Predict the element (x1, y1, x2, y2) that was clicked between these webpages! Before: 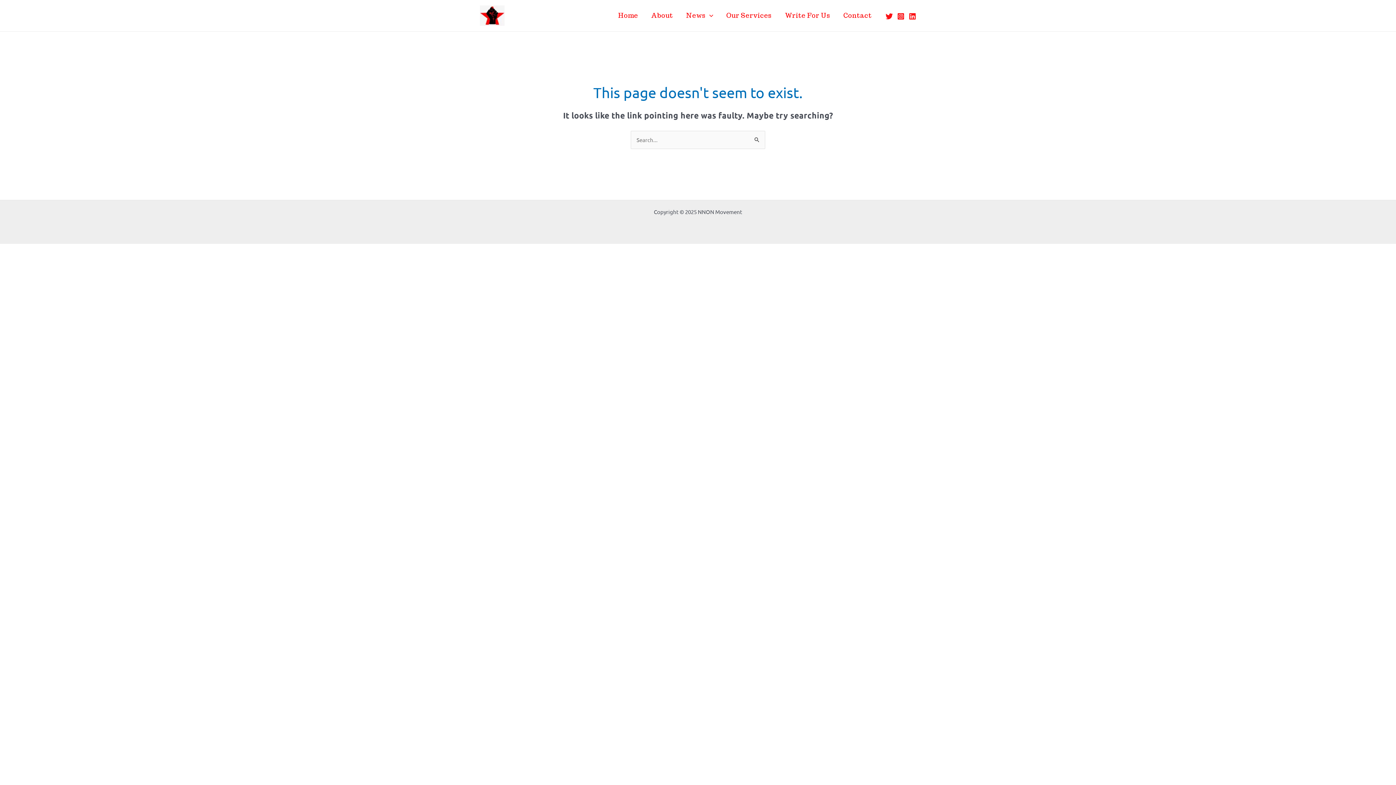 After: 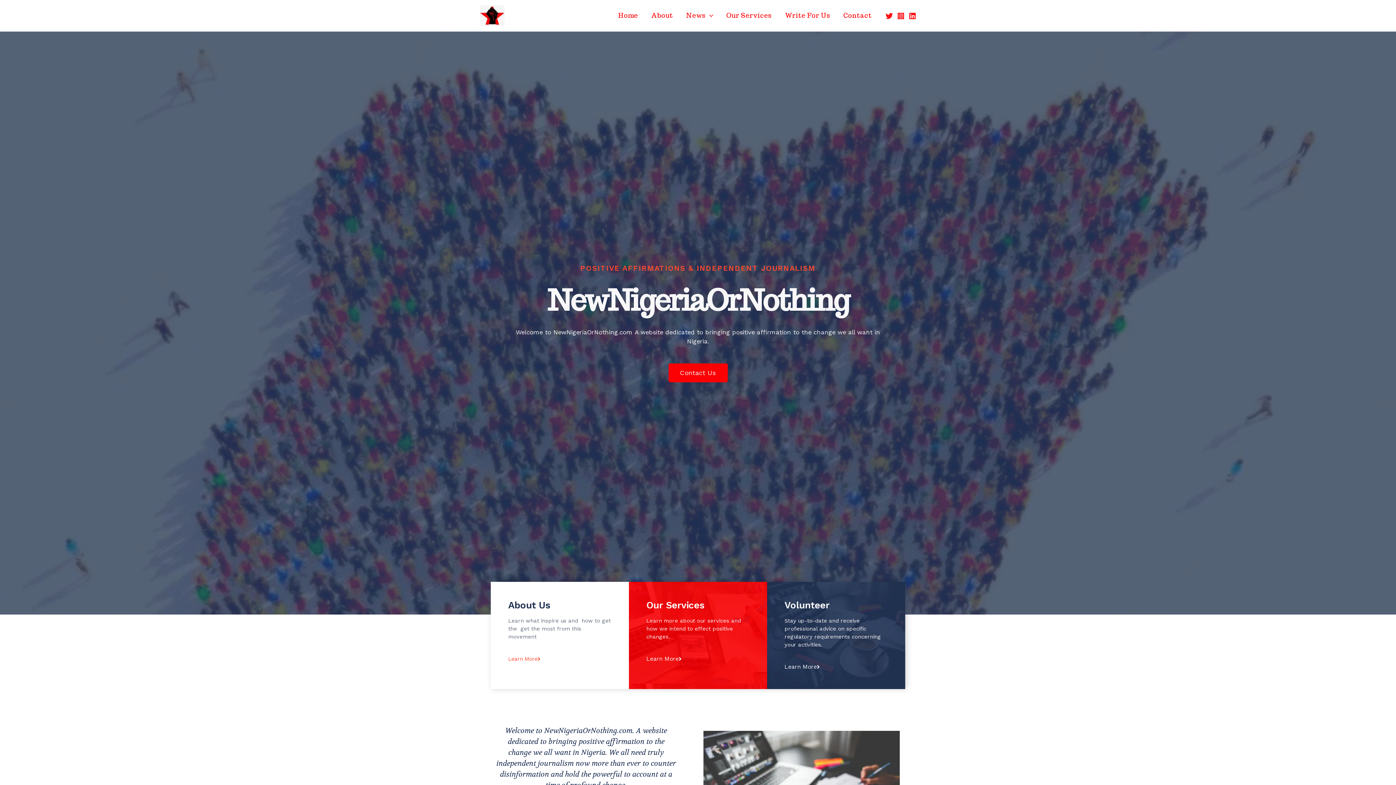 Action: label: Home bbox: (611, 2, 644, 28)